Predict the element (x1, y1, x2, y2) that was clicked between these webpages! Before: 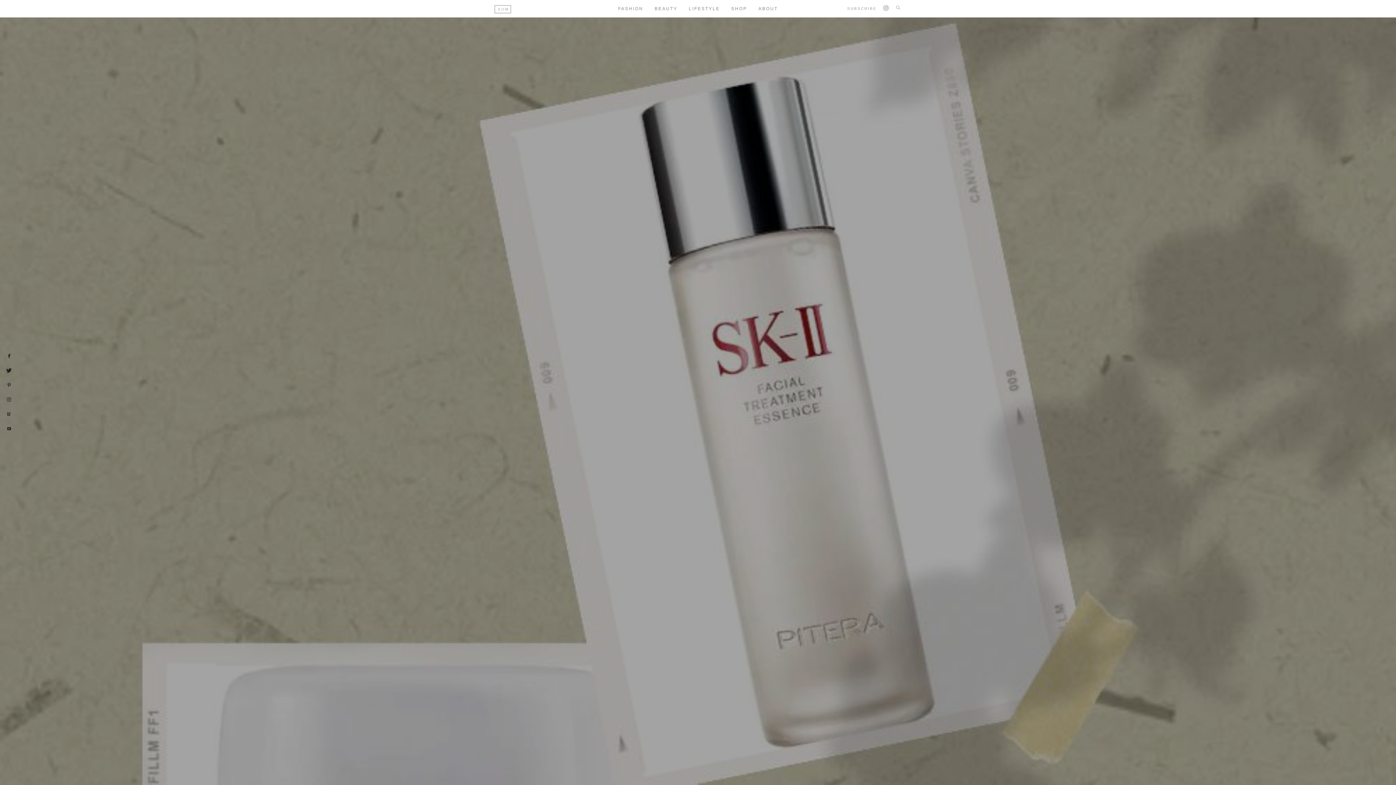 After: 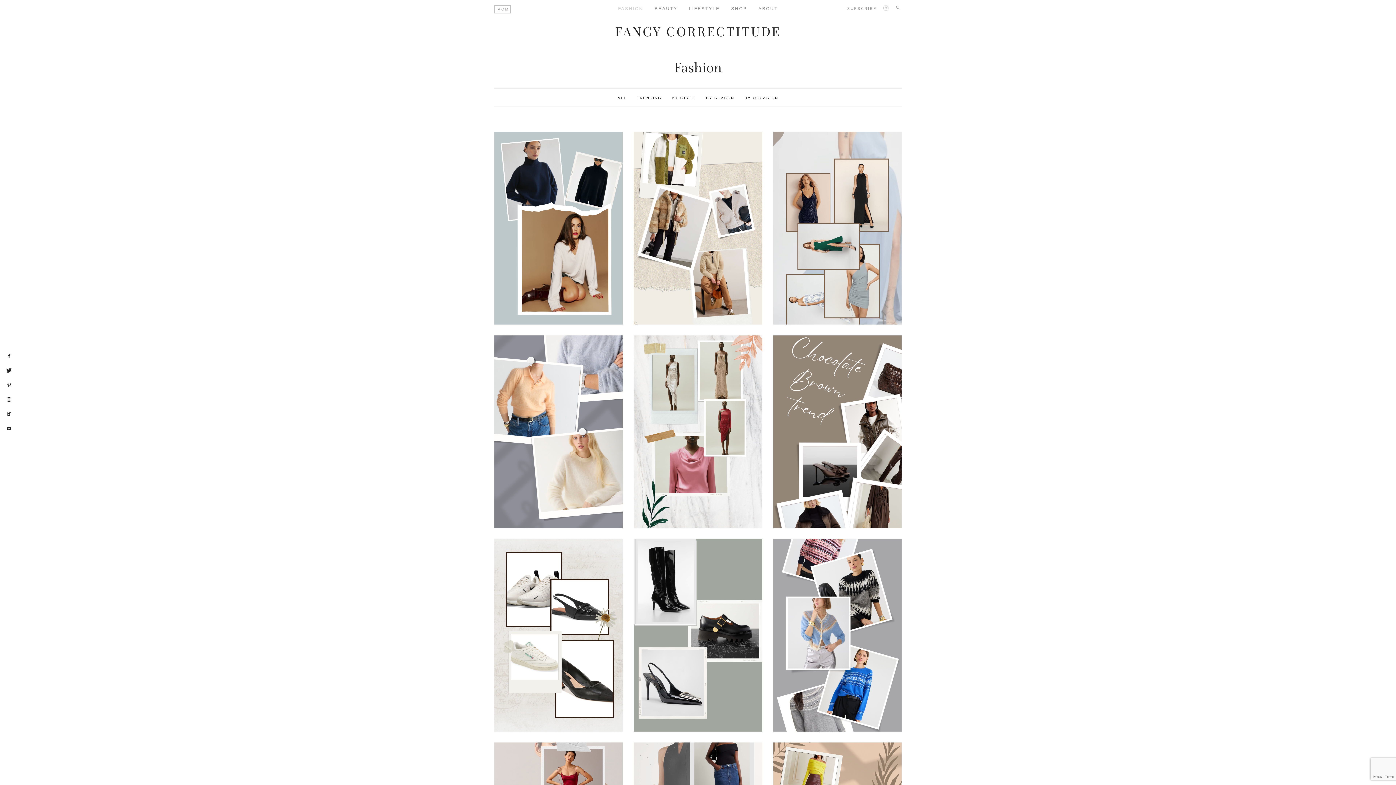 Action: label: FASHION bbox: (612, 0, 649, 17)